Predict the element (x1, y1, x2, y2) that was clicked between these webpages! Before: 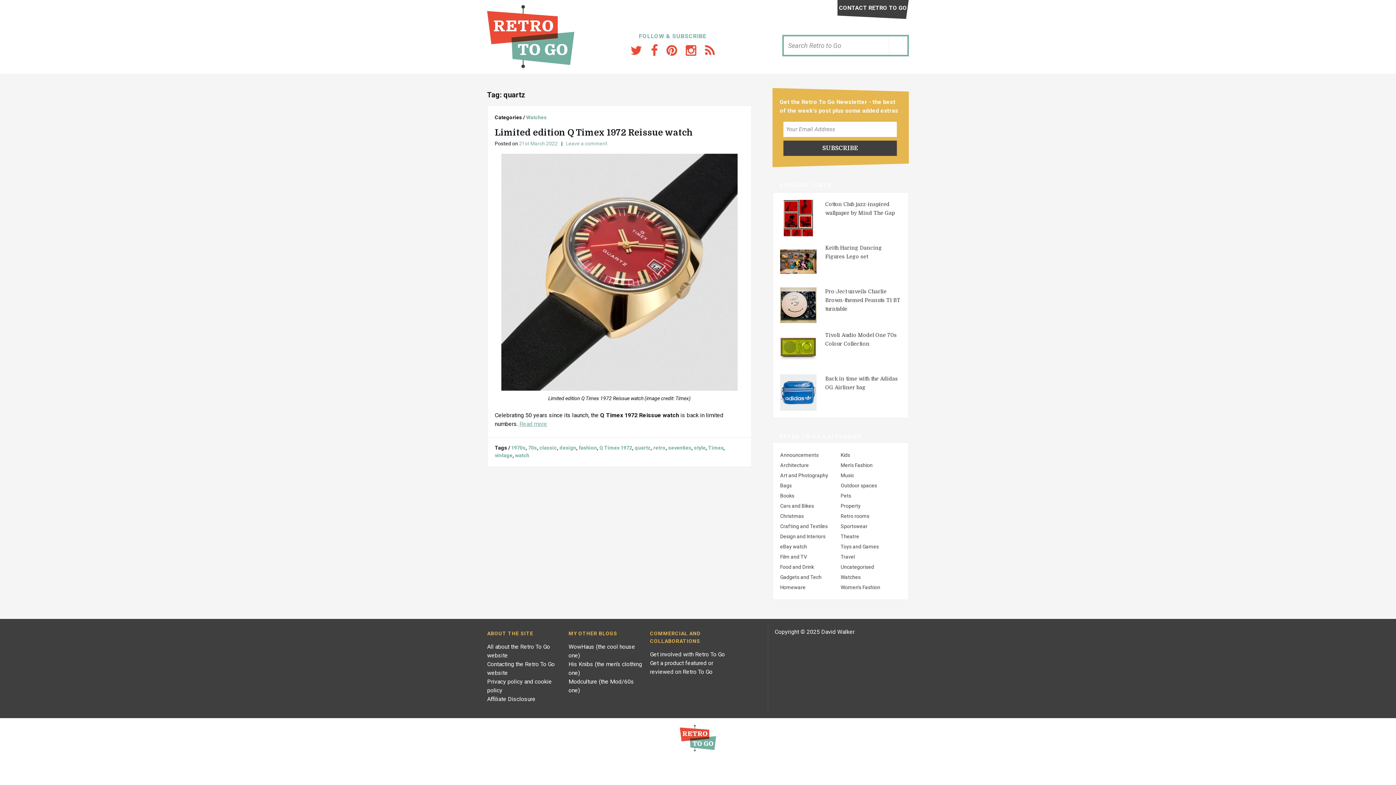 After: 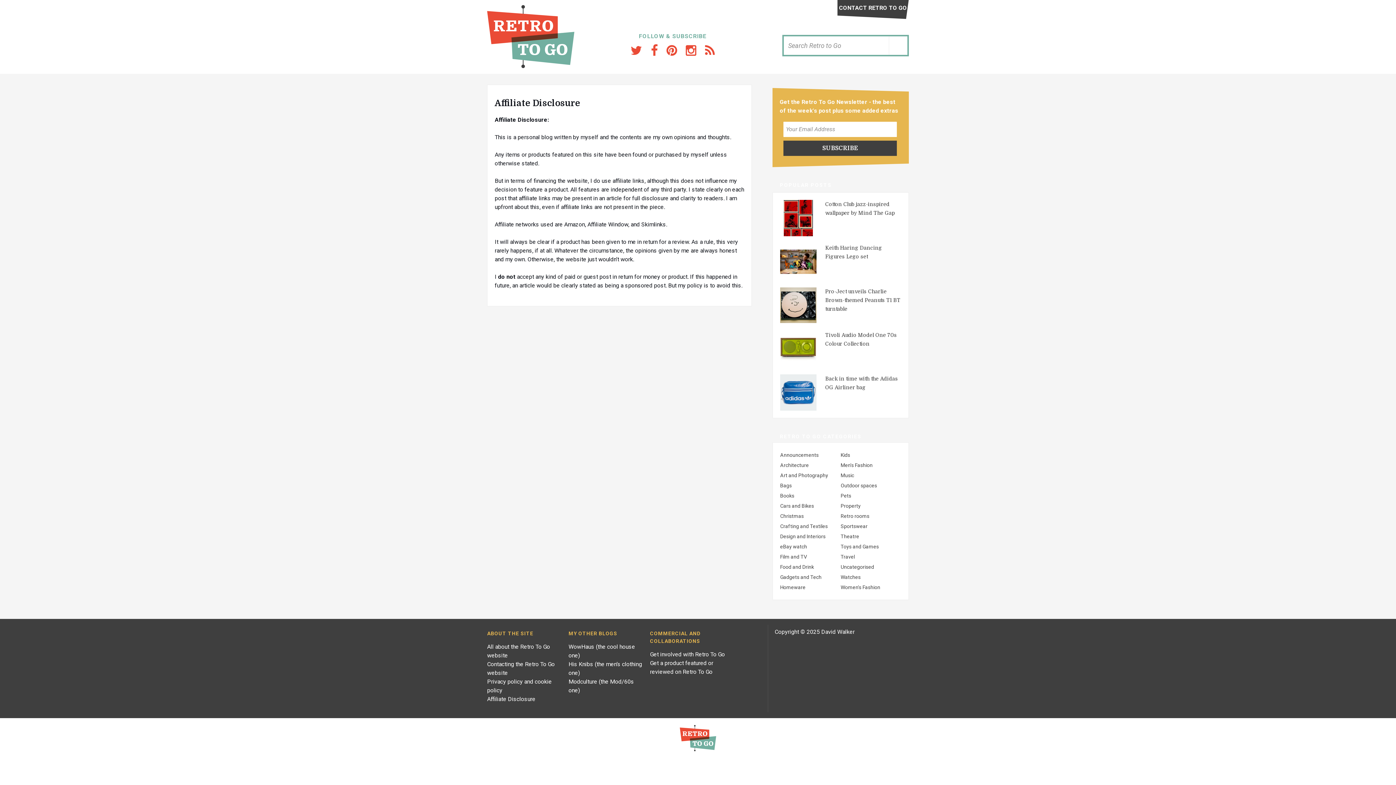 Action: bbox: (487, 695, 535, 702) label: Affiliate Disclosure